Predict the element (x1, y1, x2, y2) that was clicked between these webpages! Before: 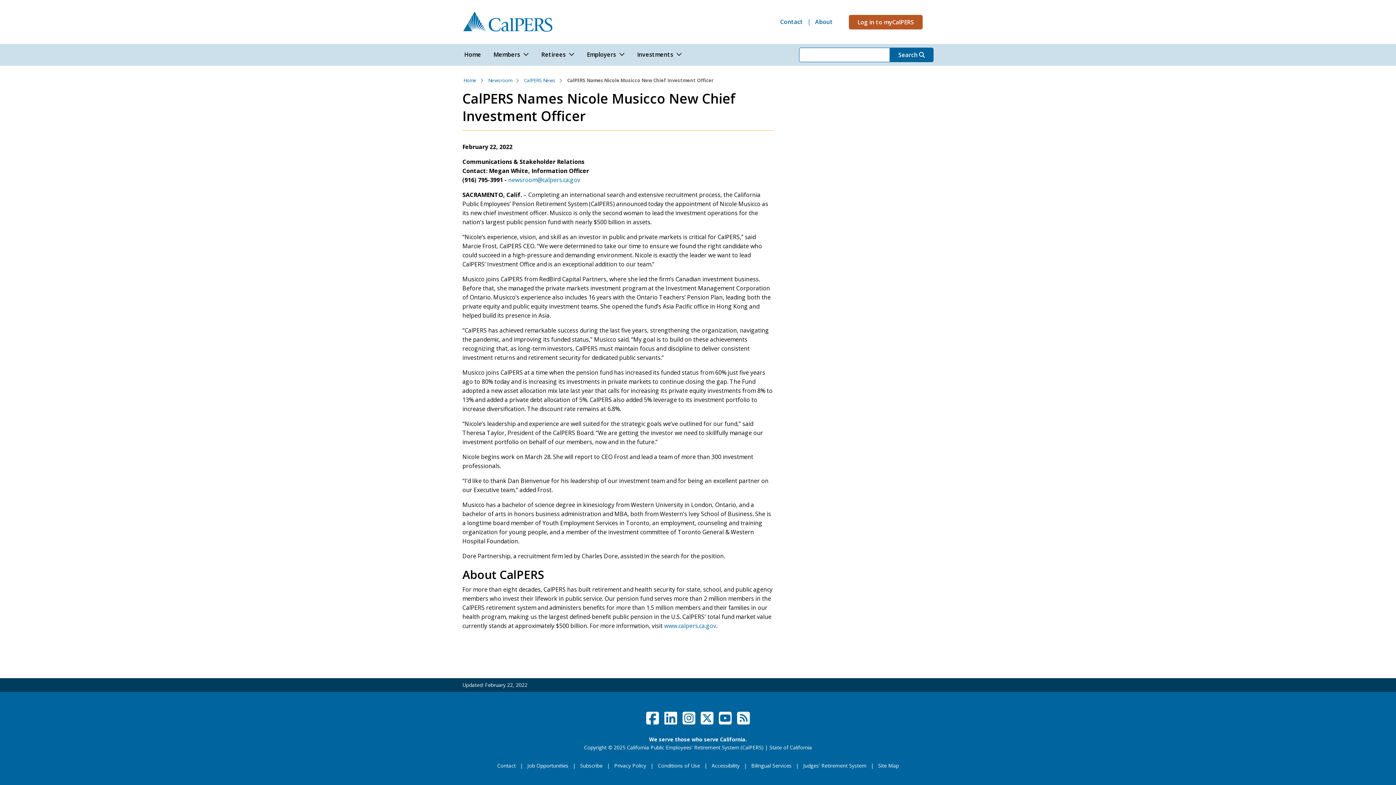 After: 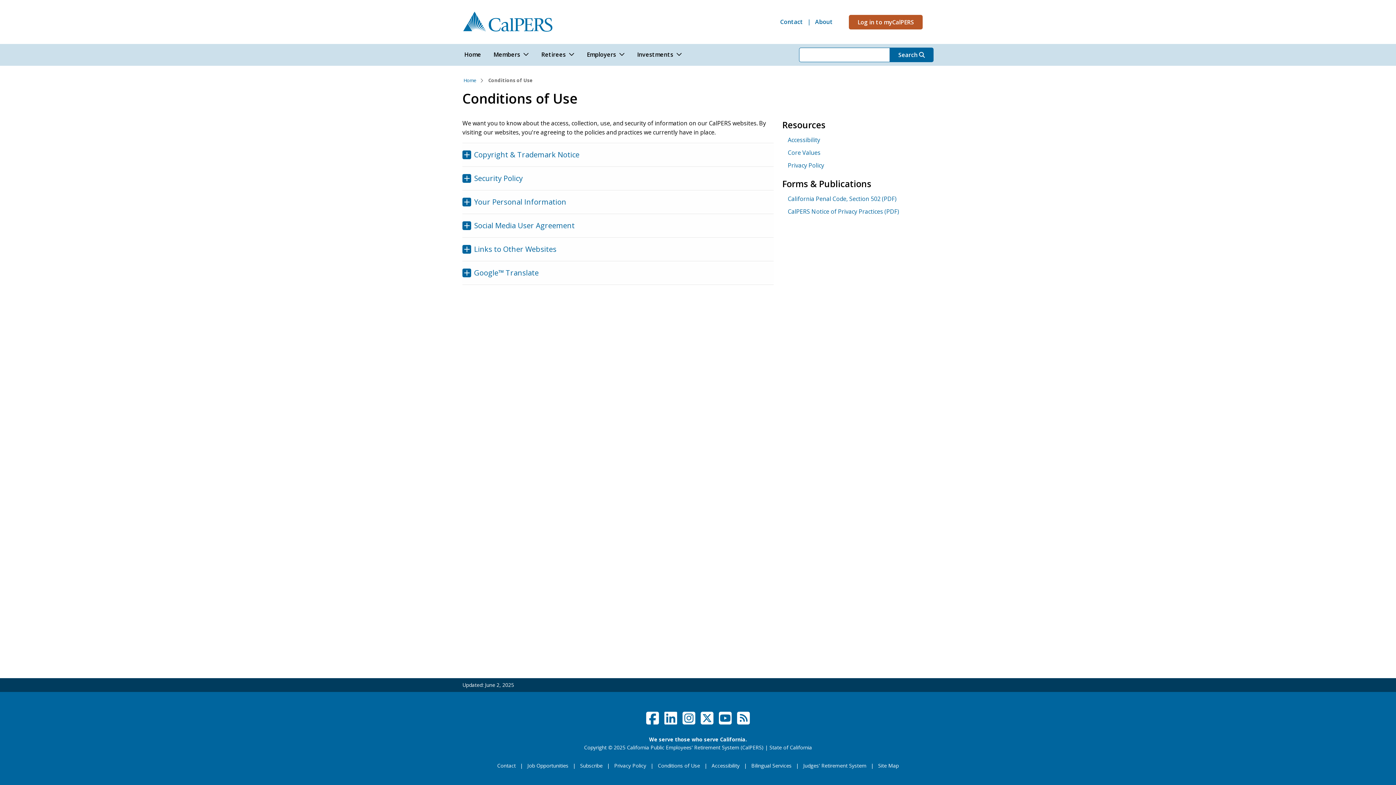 Action: label: Conditions of Use bbox: (654, 762, 703, 770)